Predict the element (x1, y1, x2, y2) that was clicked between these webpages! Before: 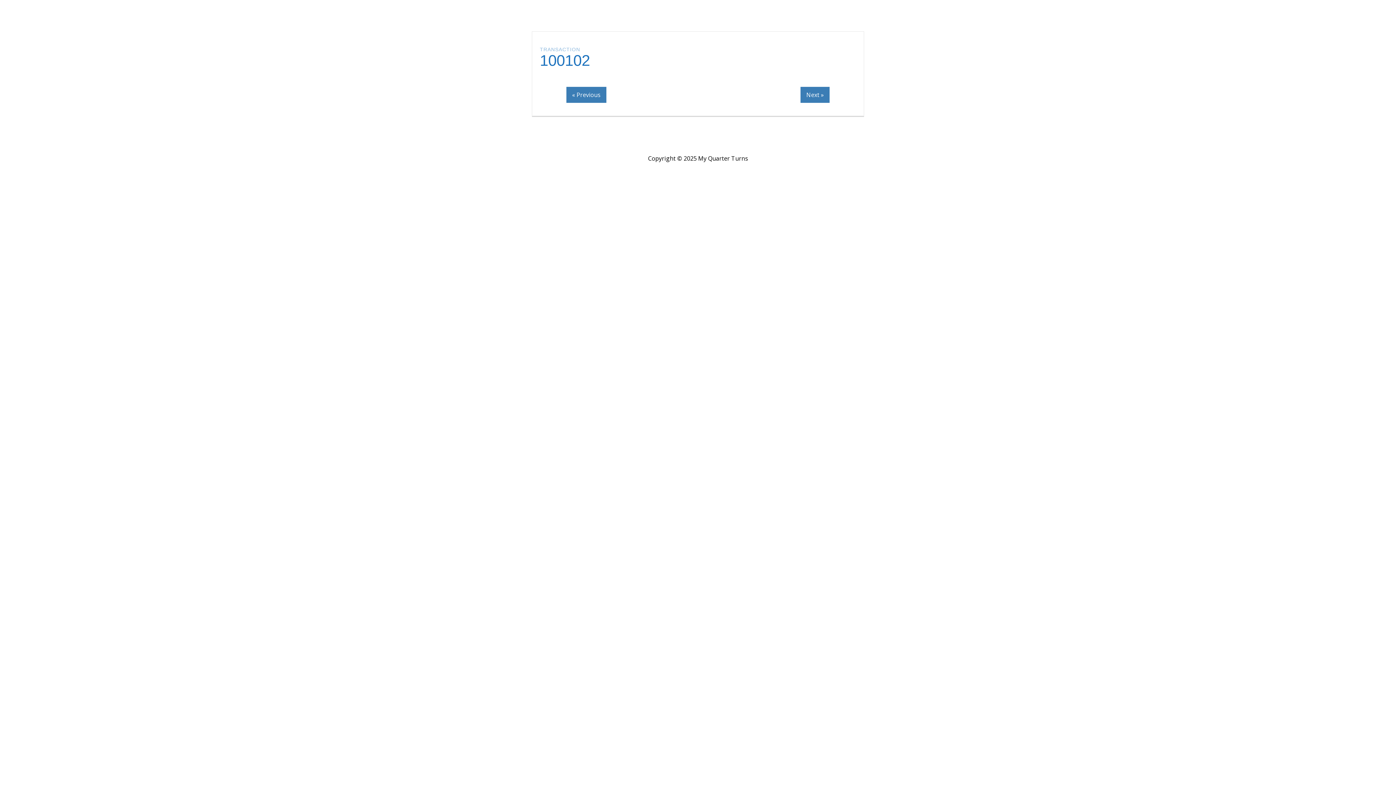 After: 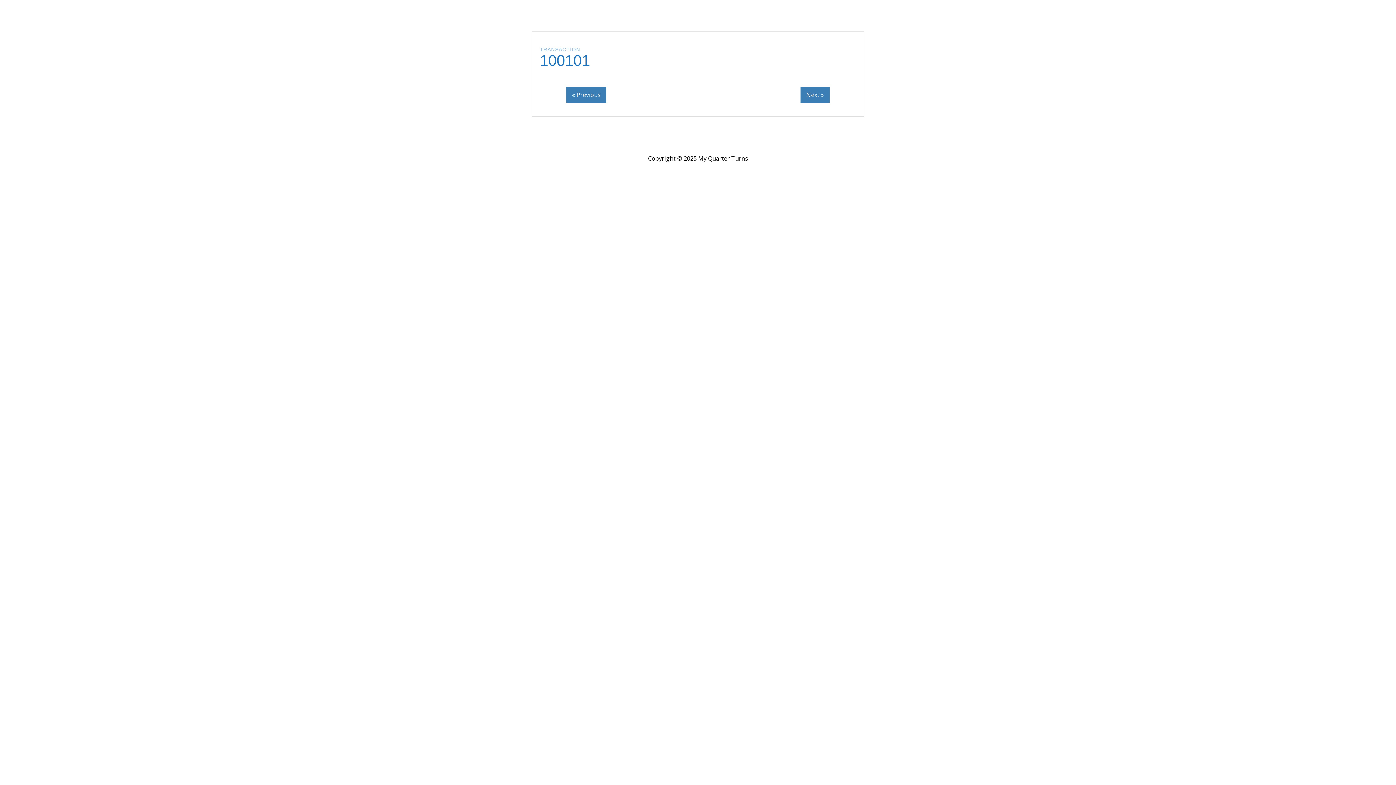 Action: bbox: (566, 86, 606, 102) label: « Previous